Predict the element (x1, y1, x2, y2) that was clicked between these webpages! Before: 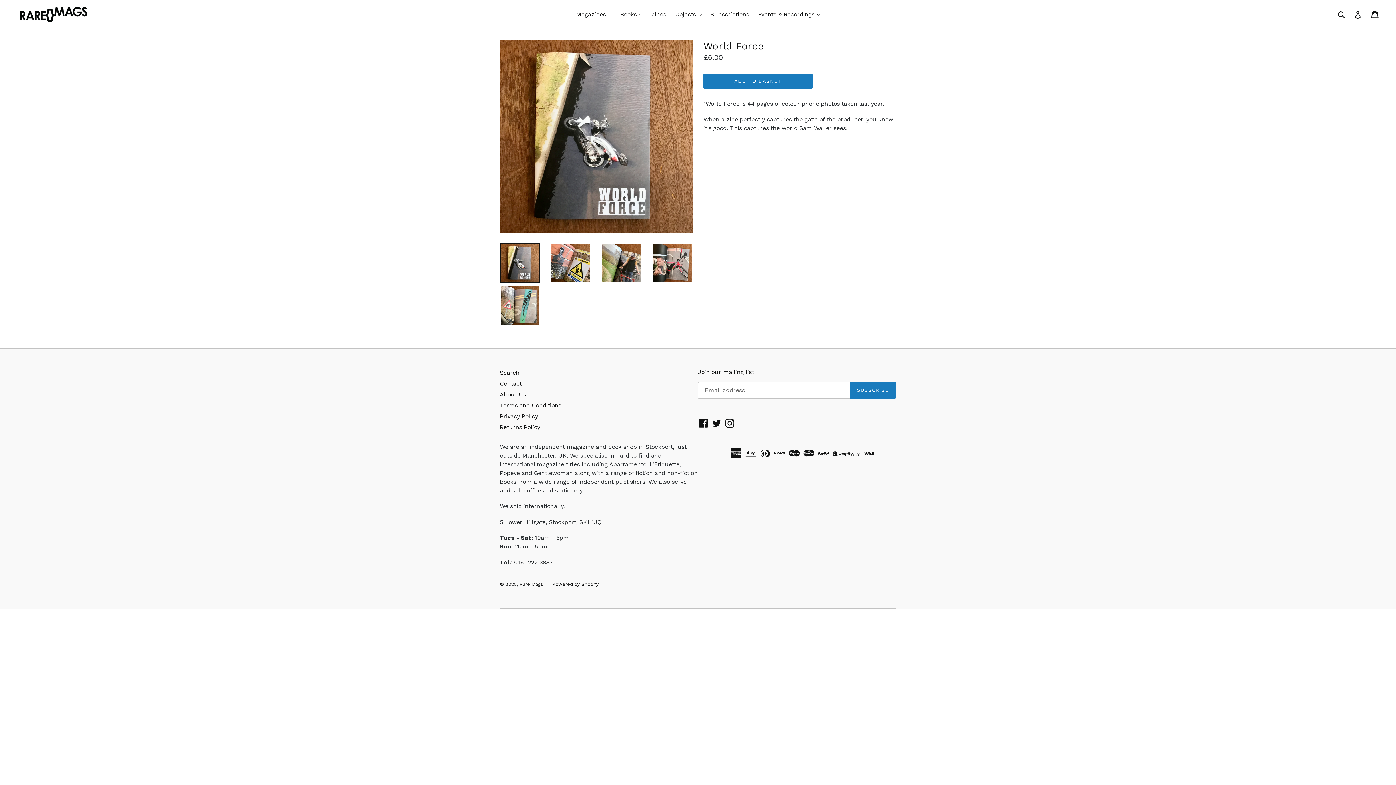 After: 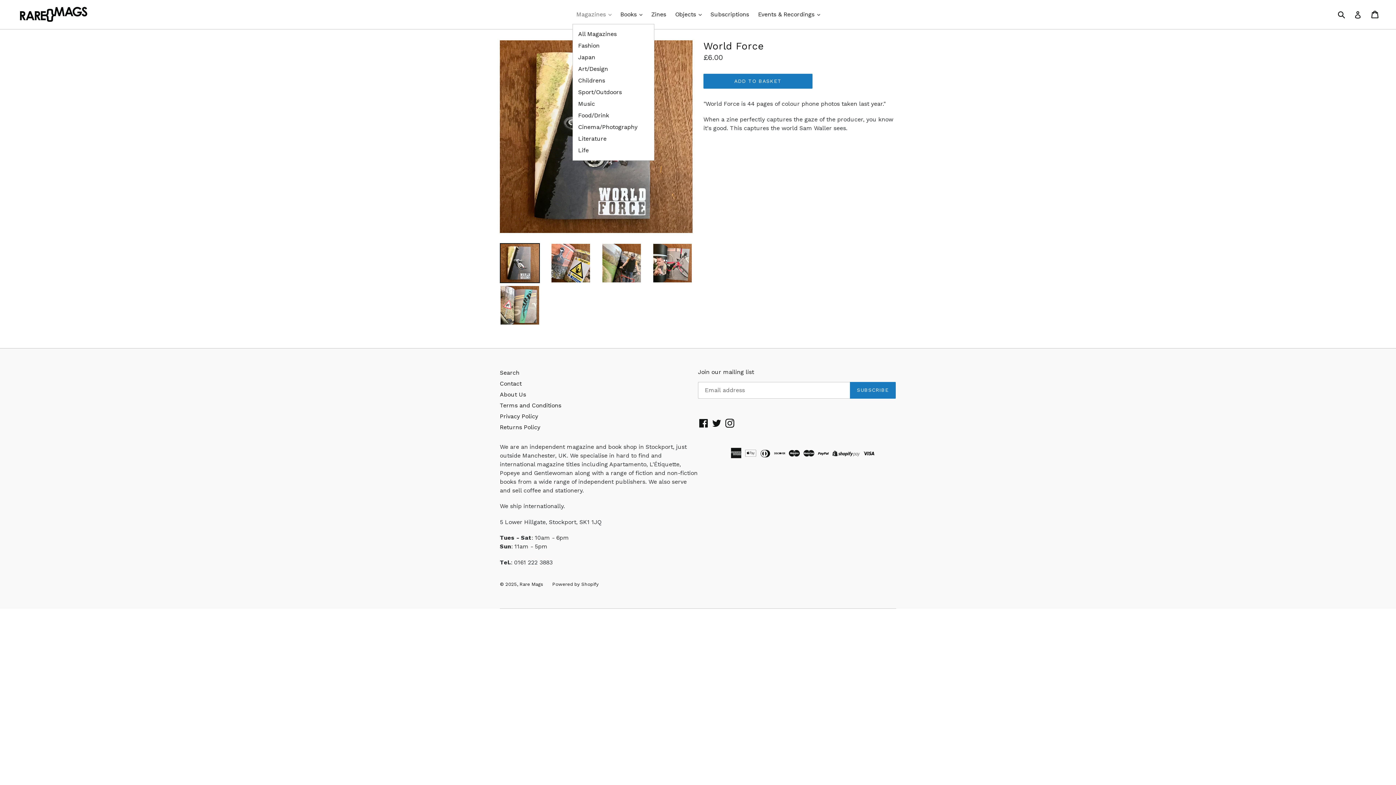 Action: label: Magazines  bbox: (572, 9, 615, 20)